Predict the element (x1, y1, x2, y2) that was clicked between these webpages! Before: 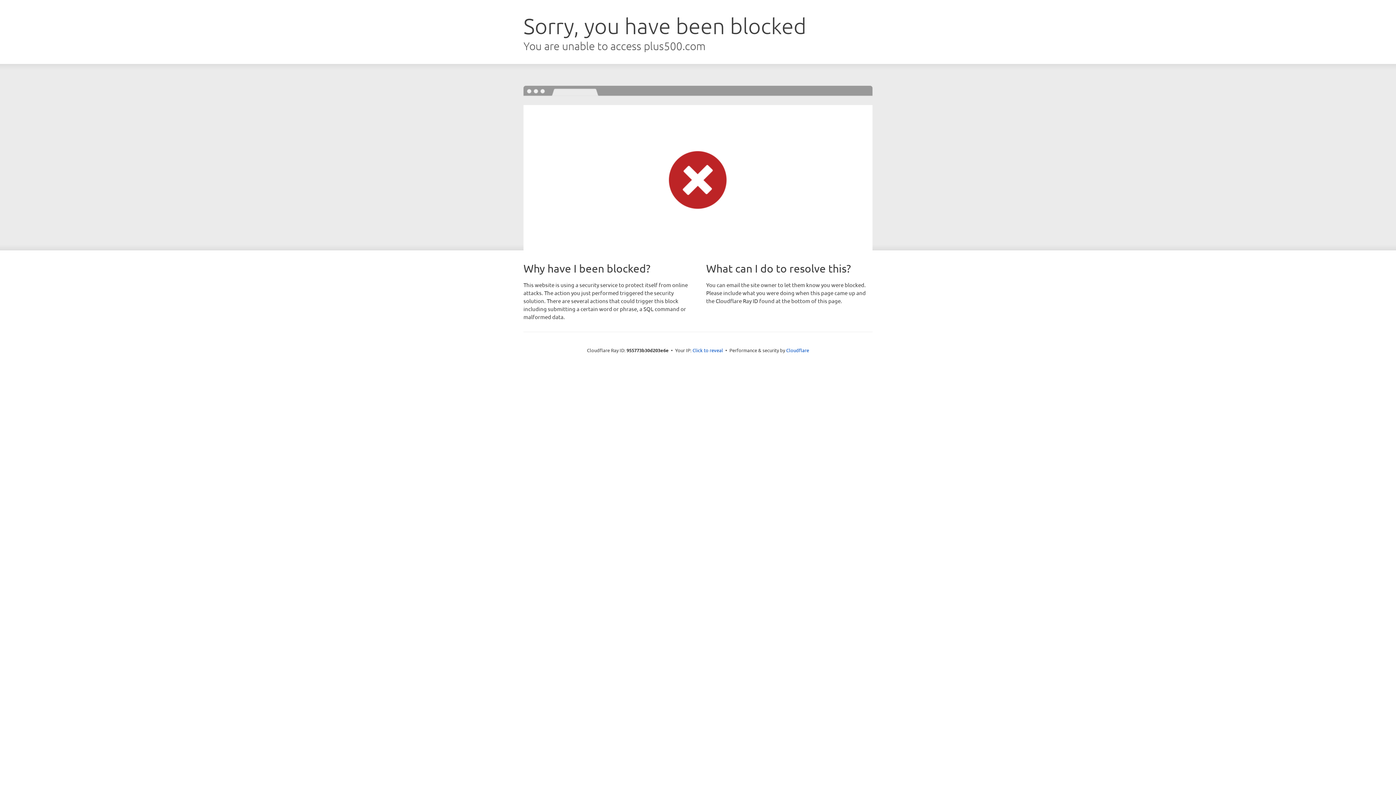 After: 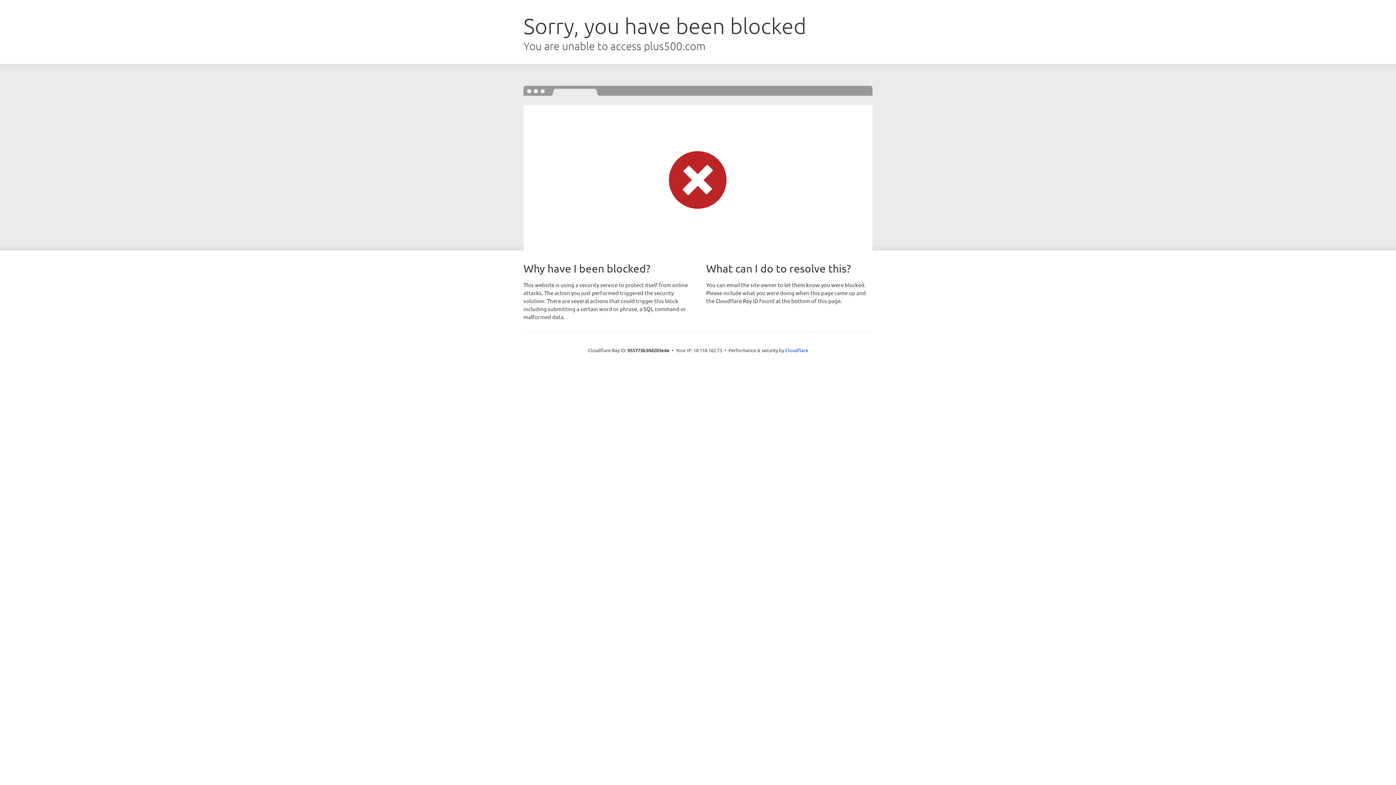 Action: bbox: (692, 346, 723, 353) label: Click to reveal